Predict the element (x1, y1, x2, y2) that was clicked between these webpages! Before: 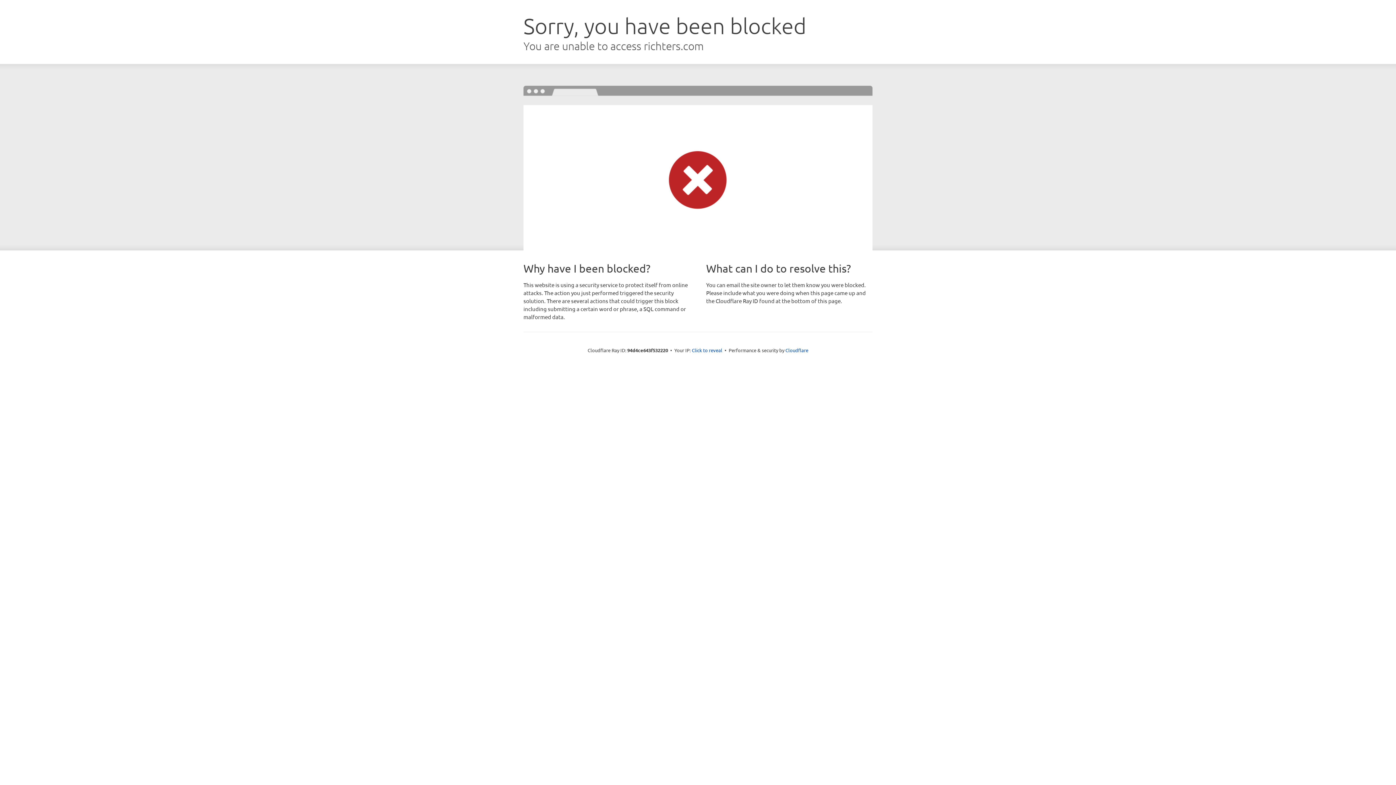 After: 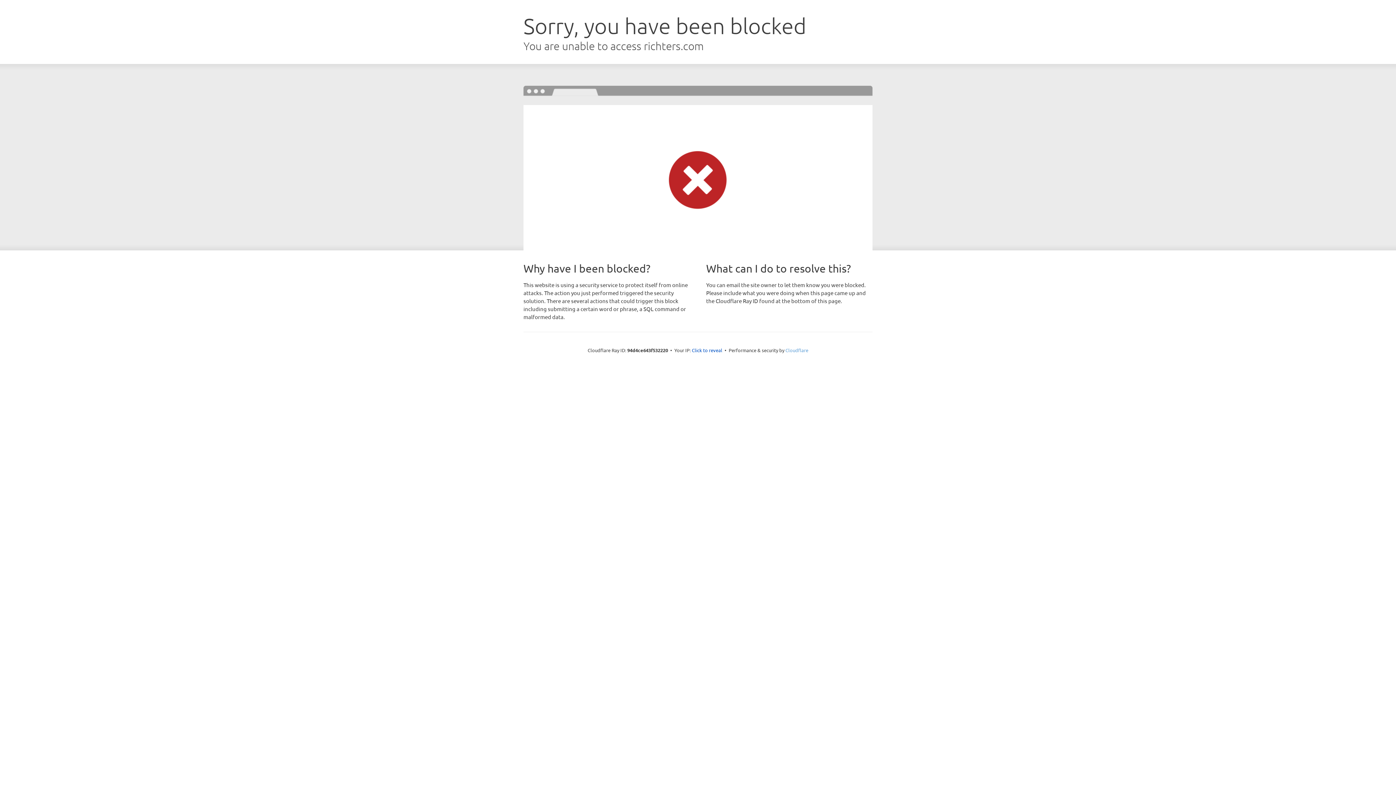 Action: bbox: (785, 347, 808, 353) label: Cloudflare